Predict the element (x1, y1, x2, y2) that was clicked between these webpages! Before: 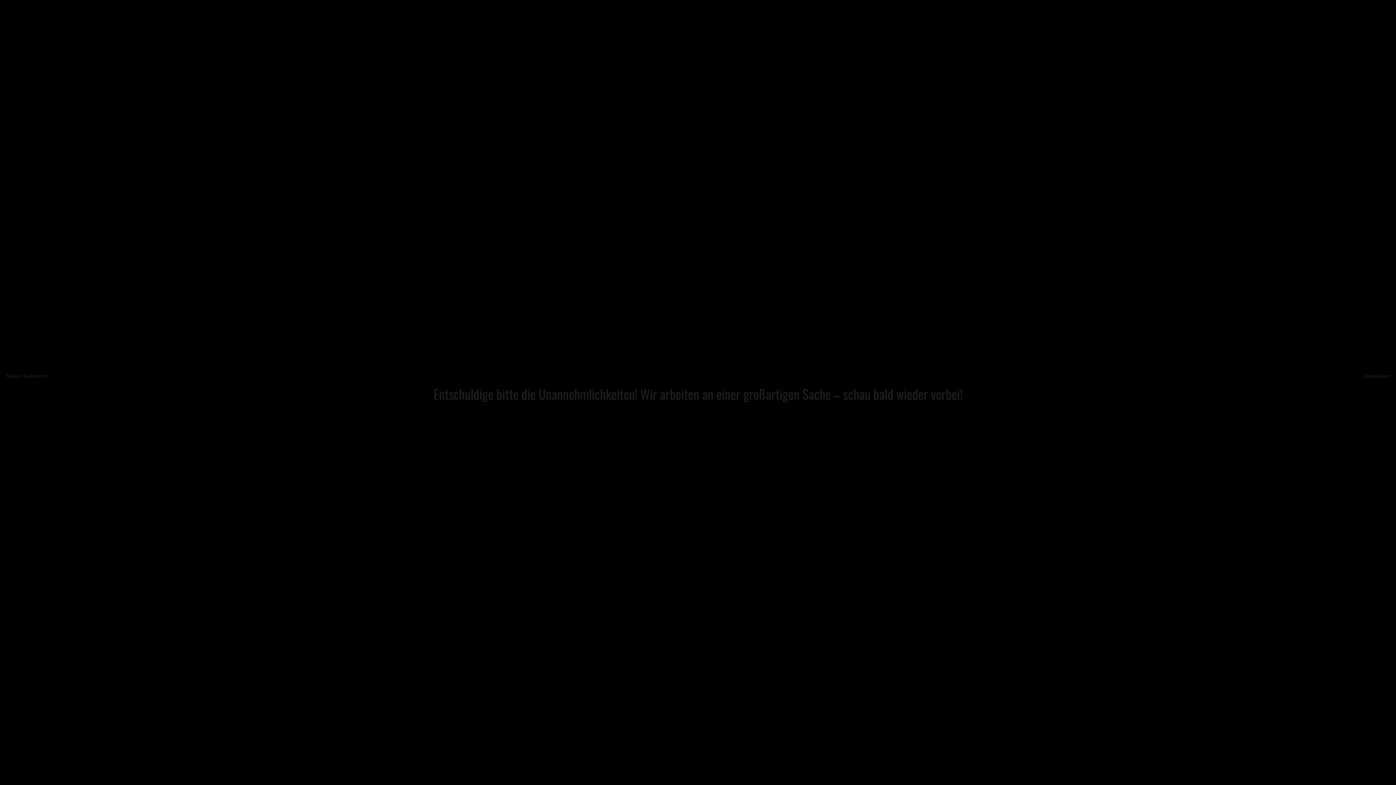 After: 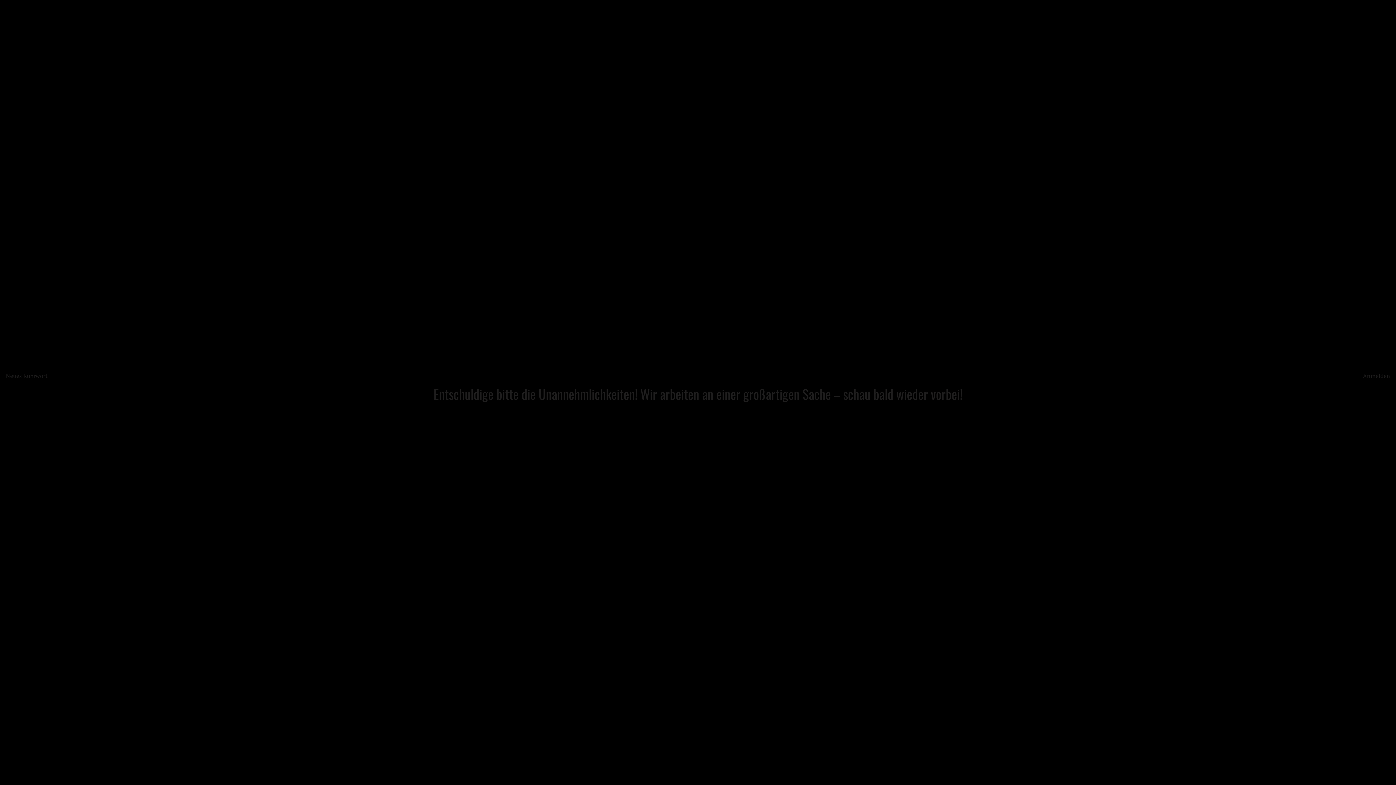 Action: label: Neues Ruhrwort bbox: (5, 371, 47, 379)